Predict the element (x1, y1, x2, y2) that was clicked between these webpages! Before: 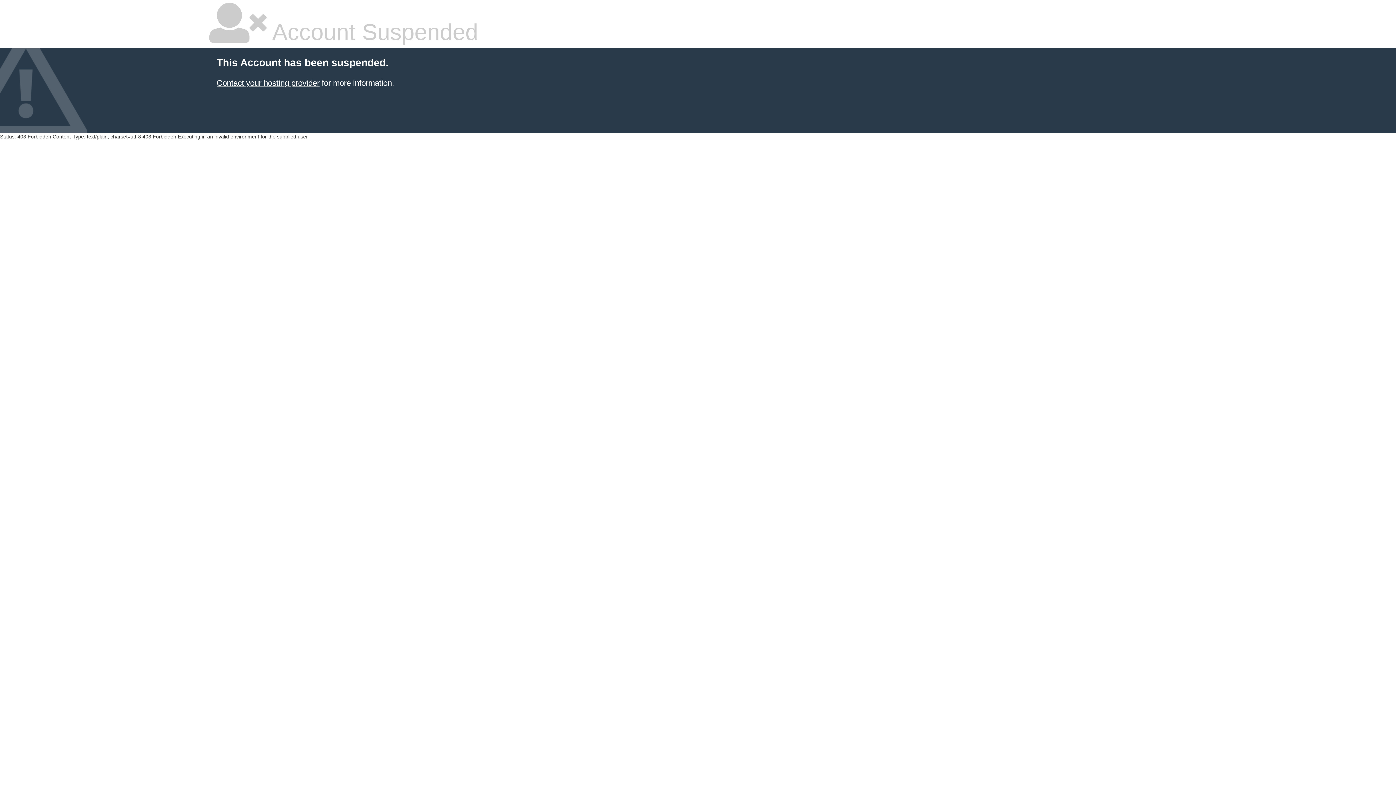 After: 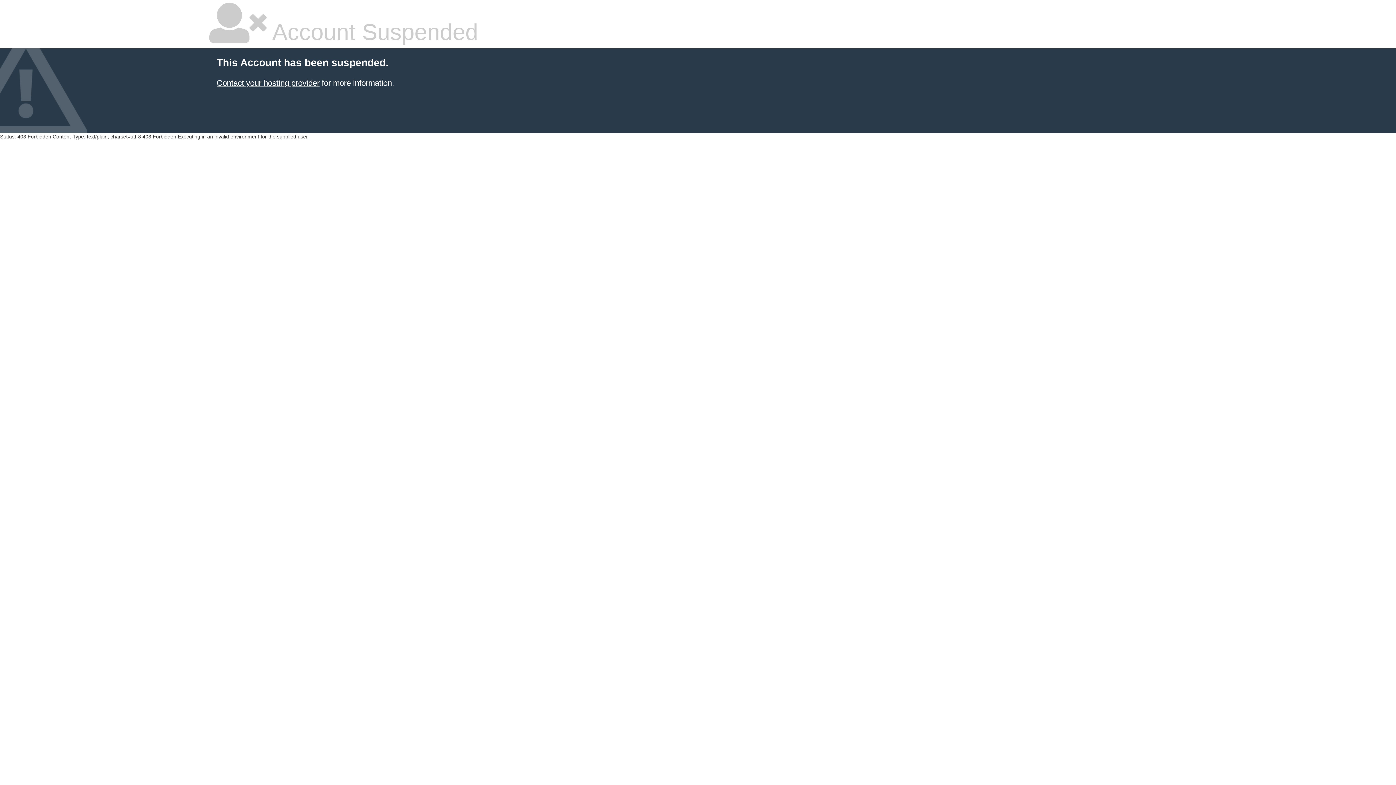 Action: bbox: (216, 78, 319, 87) label: Contact your hosting provider